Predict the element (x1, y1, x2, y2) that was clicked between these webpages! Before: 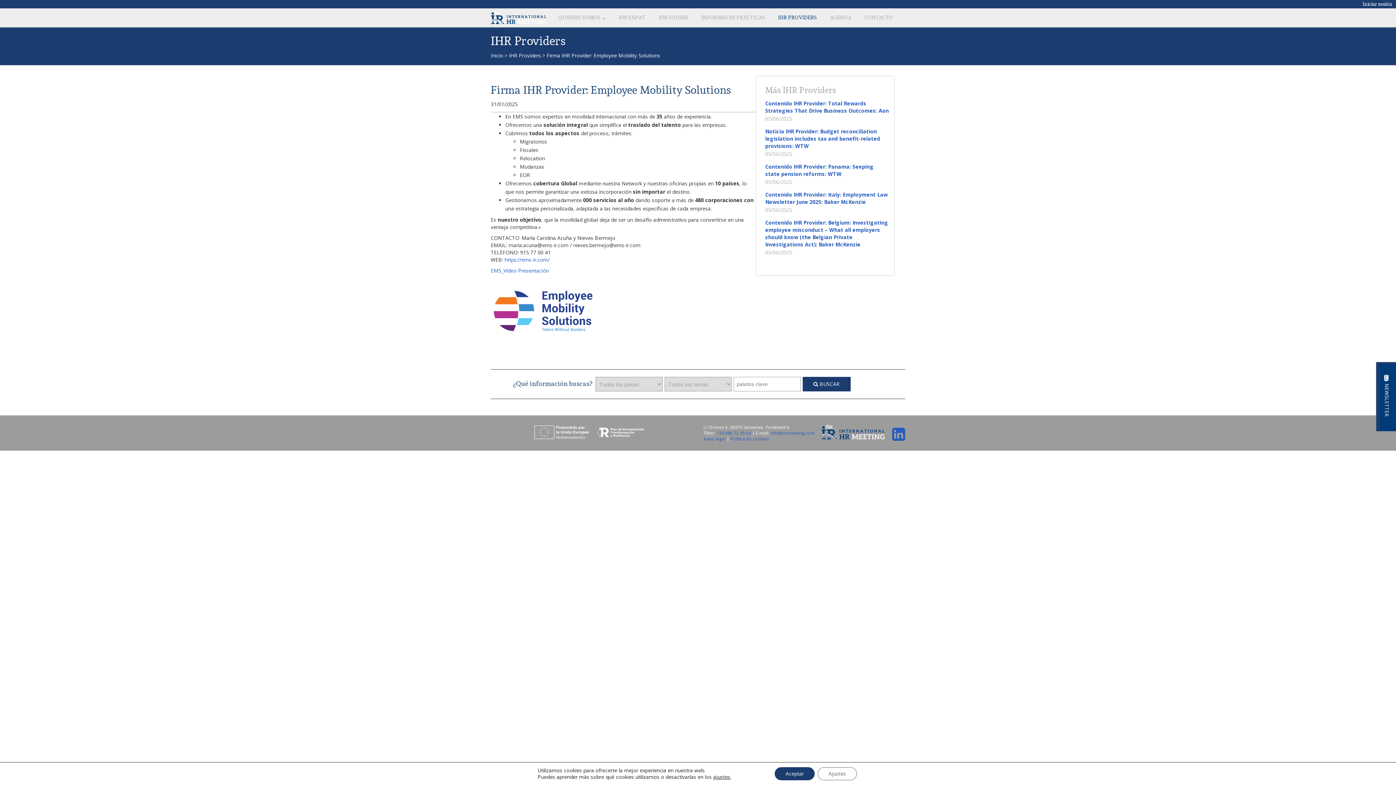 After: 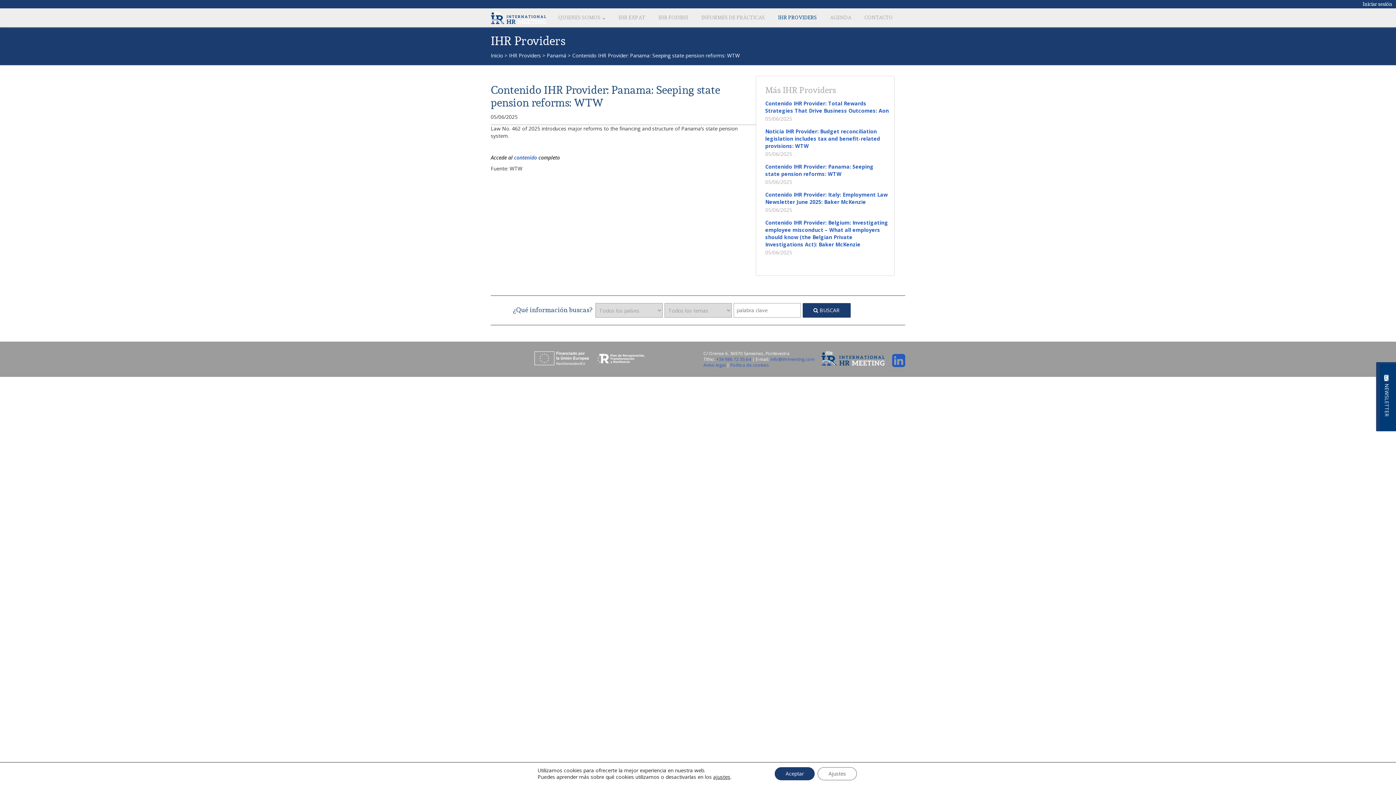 Action: bbox: (765, 163, 873, 177) label: Contenido IHR Provider: Panama: Seeping state pension reforms: WTW